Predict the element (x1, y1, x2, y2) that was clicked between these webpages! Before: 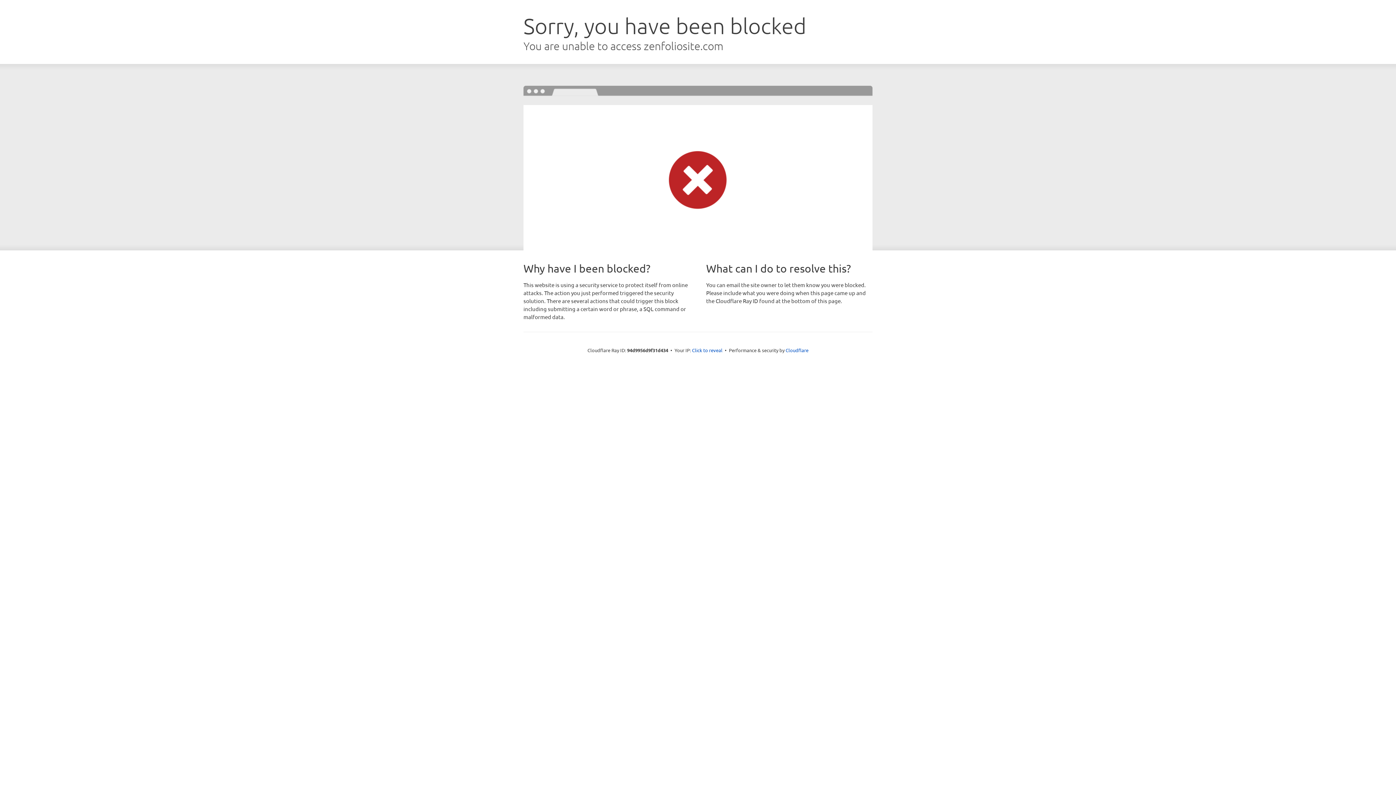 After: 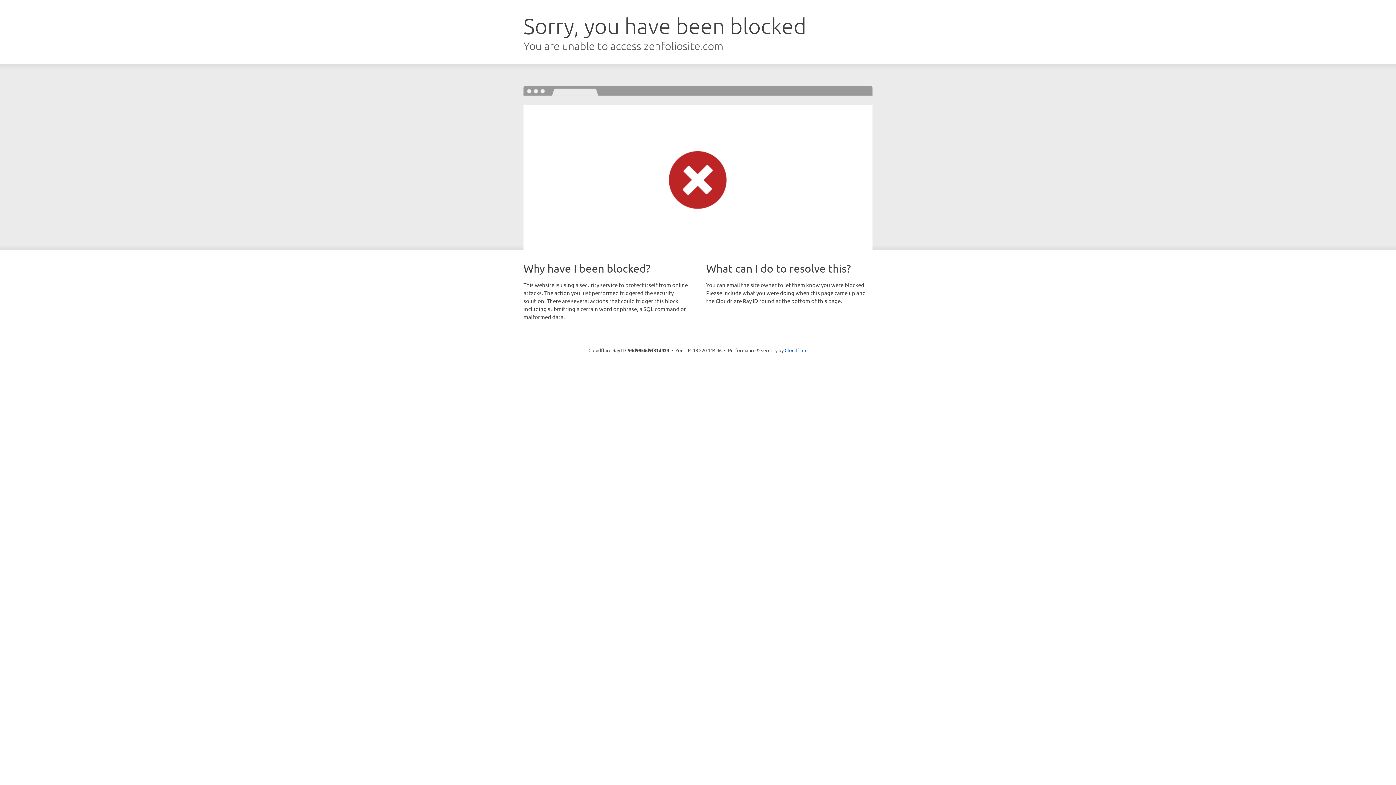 Action: label: Click to reveal bbox: (692, 346, 722, 353)